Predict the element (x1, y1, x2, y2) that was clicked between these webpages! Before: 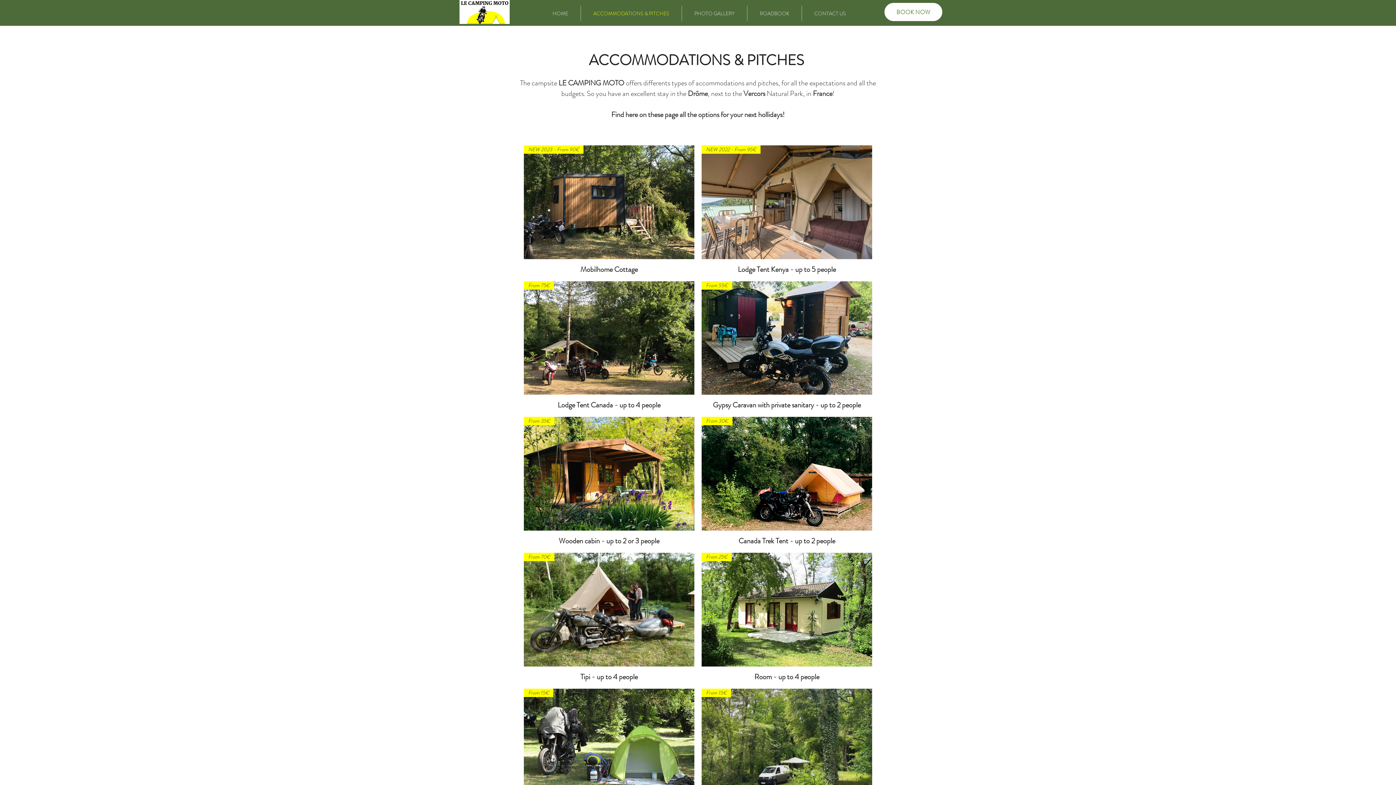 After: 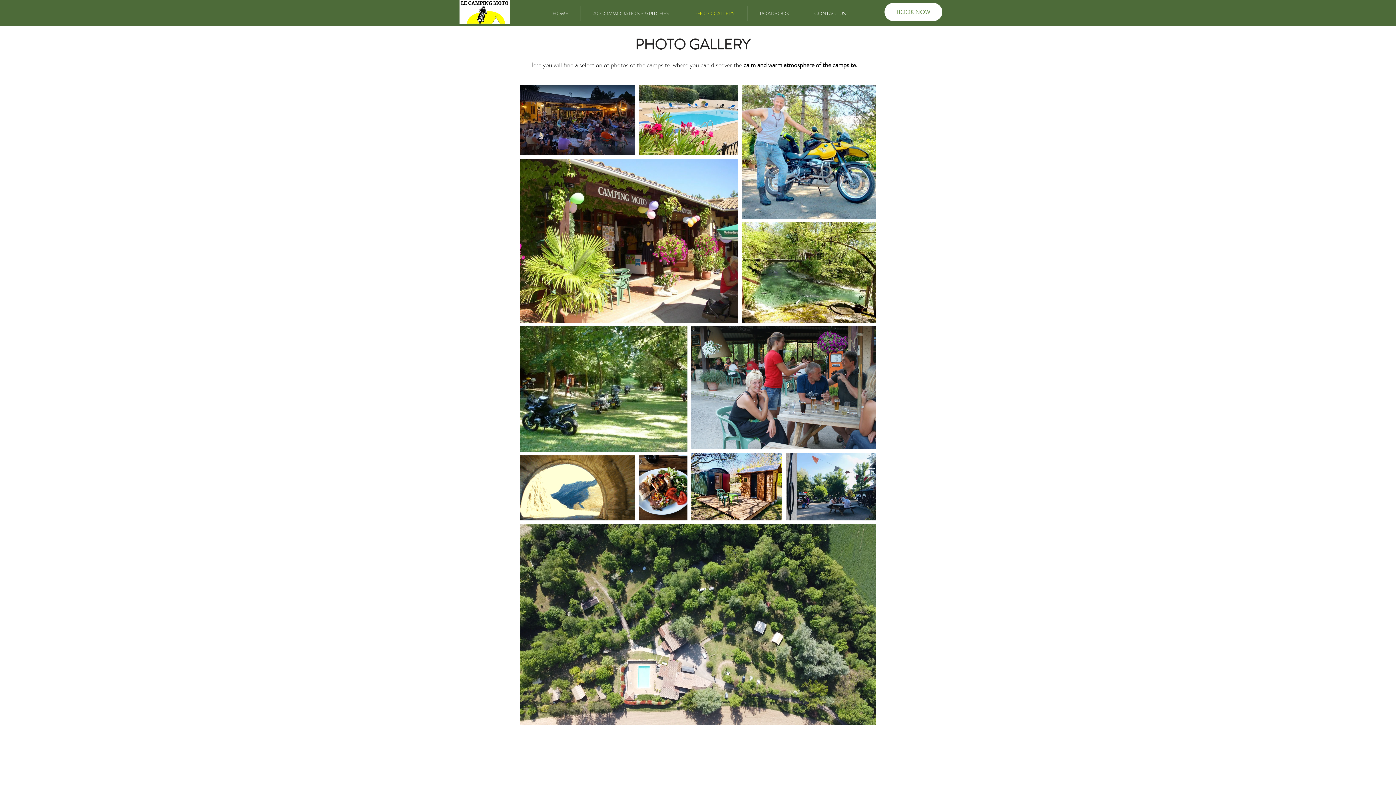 Action: label: PHOTO GALLERY bbox: (682, 5, 747, 21)